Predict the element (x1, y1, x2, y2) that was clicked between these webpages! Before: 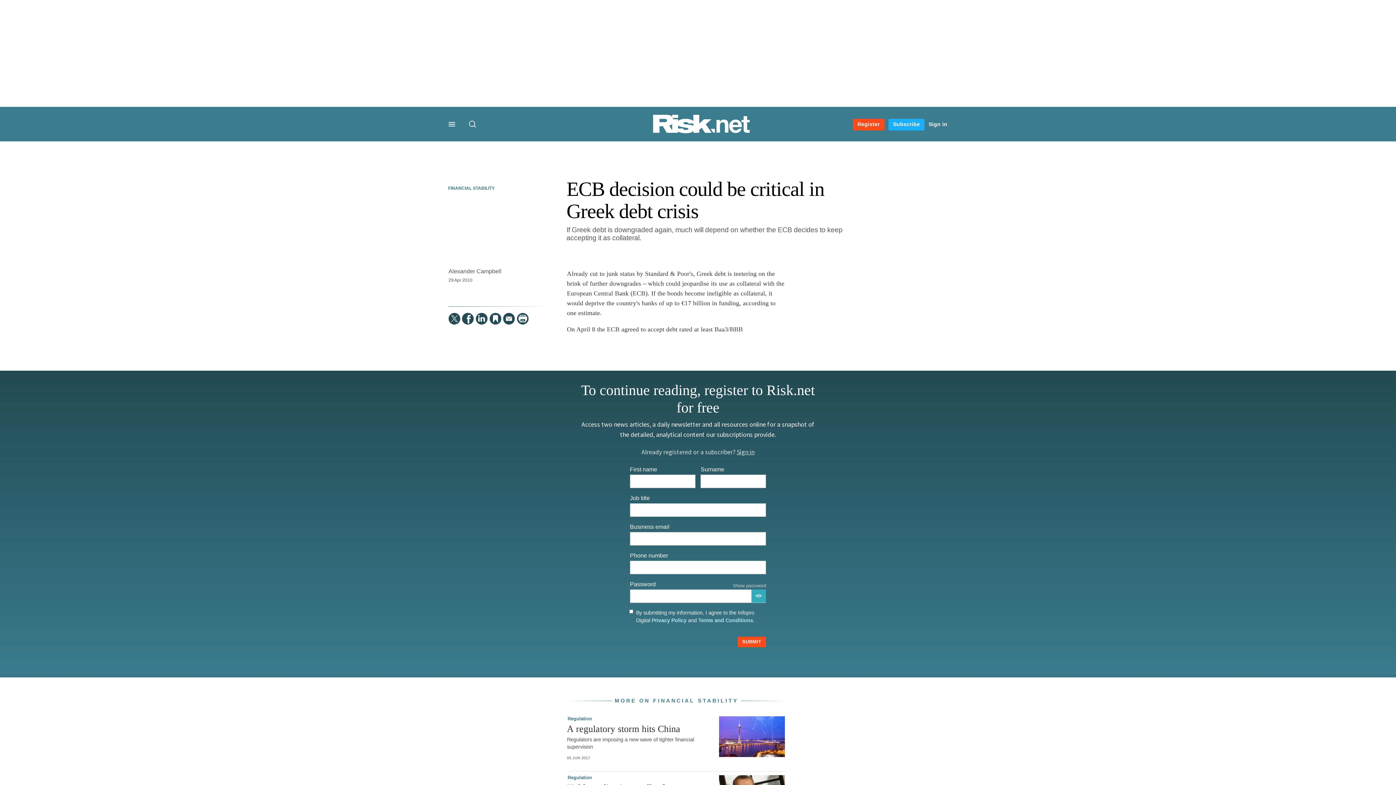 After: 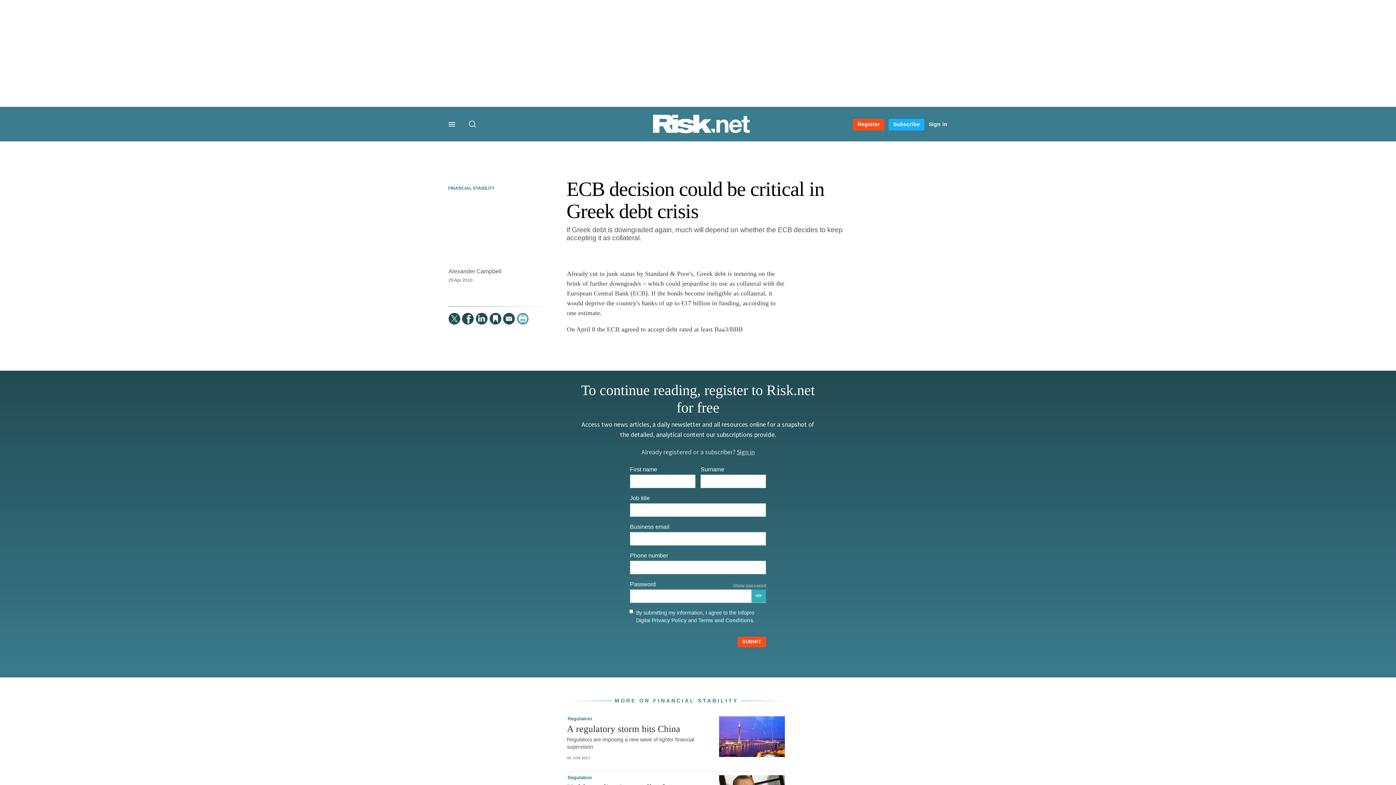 Action: label:   bbox: (516, 312, 528, 324)